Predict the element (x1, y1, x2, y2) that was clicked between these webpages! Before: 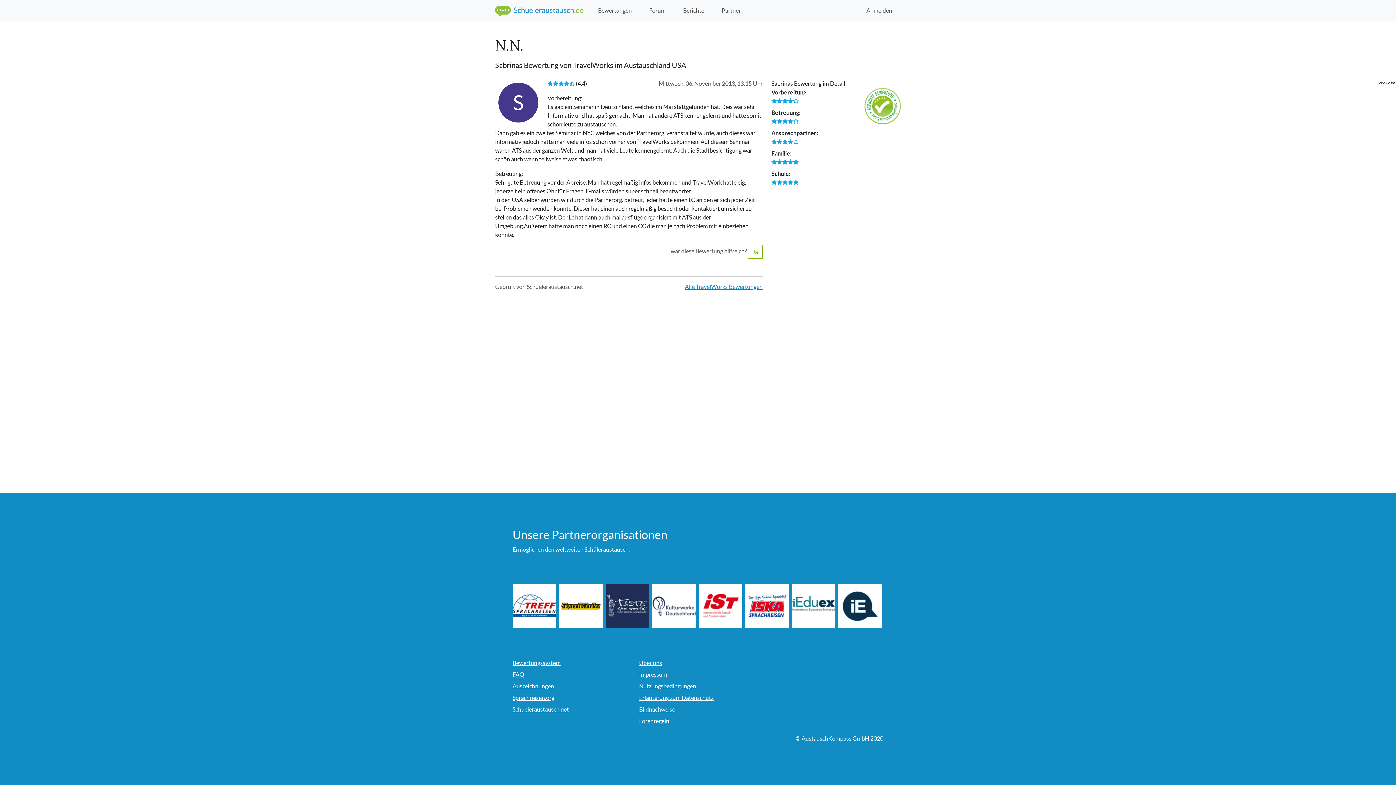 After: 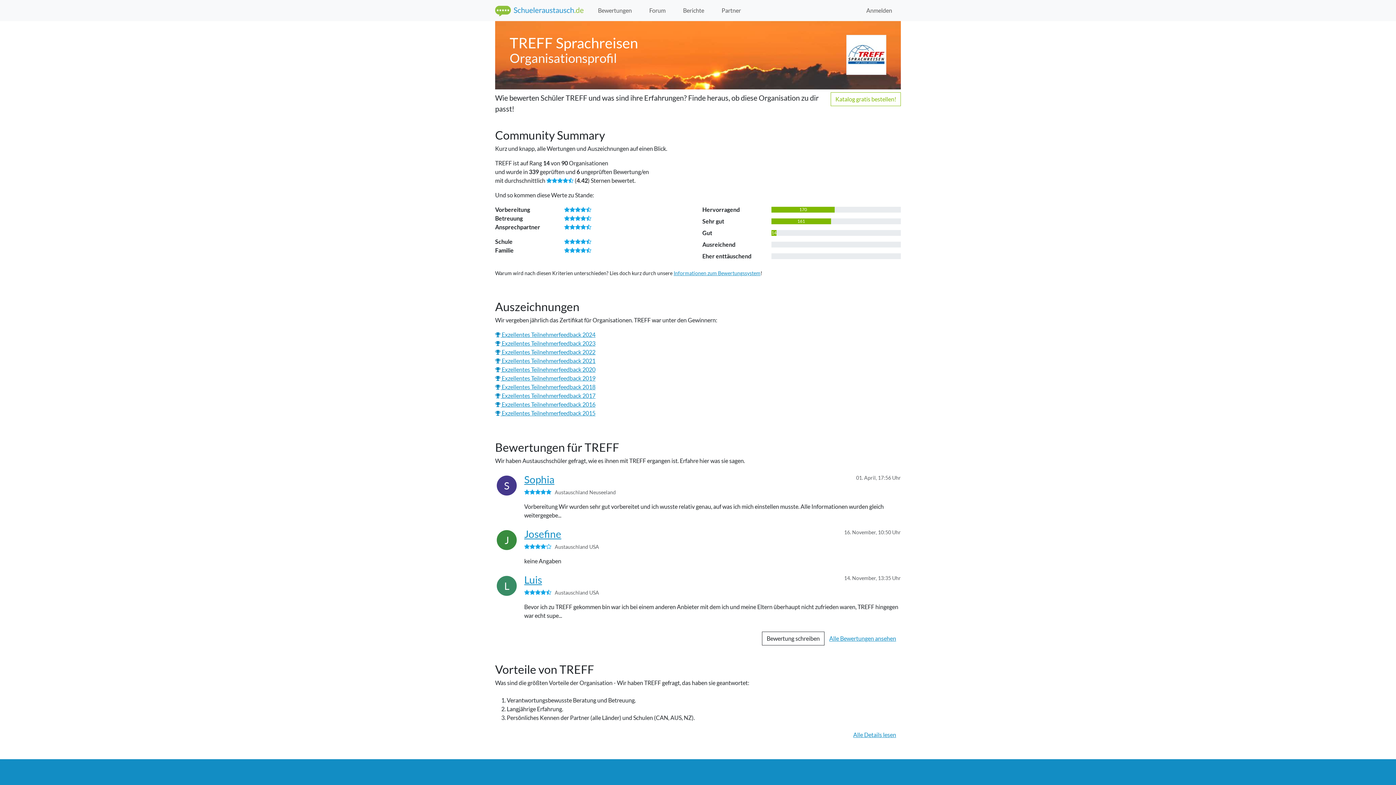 Action: bbox: (512, 501, 556, 544)